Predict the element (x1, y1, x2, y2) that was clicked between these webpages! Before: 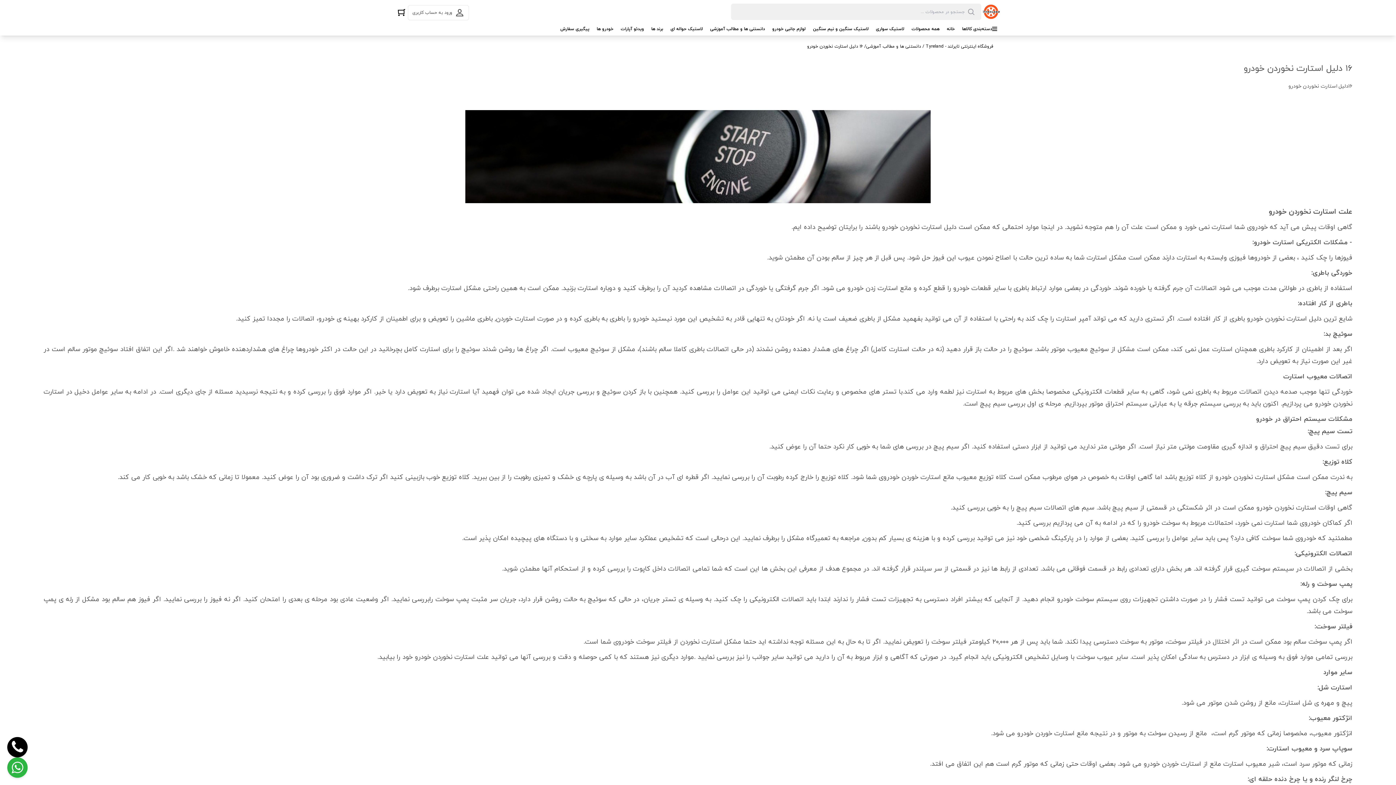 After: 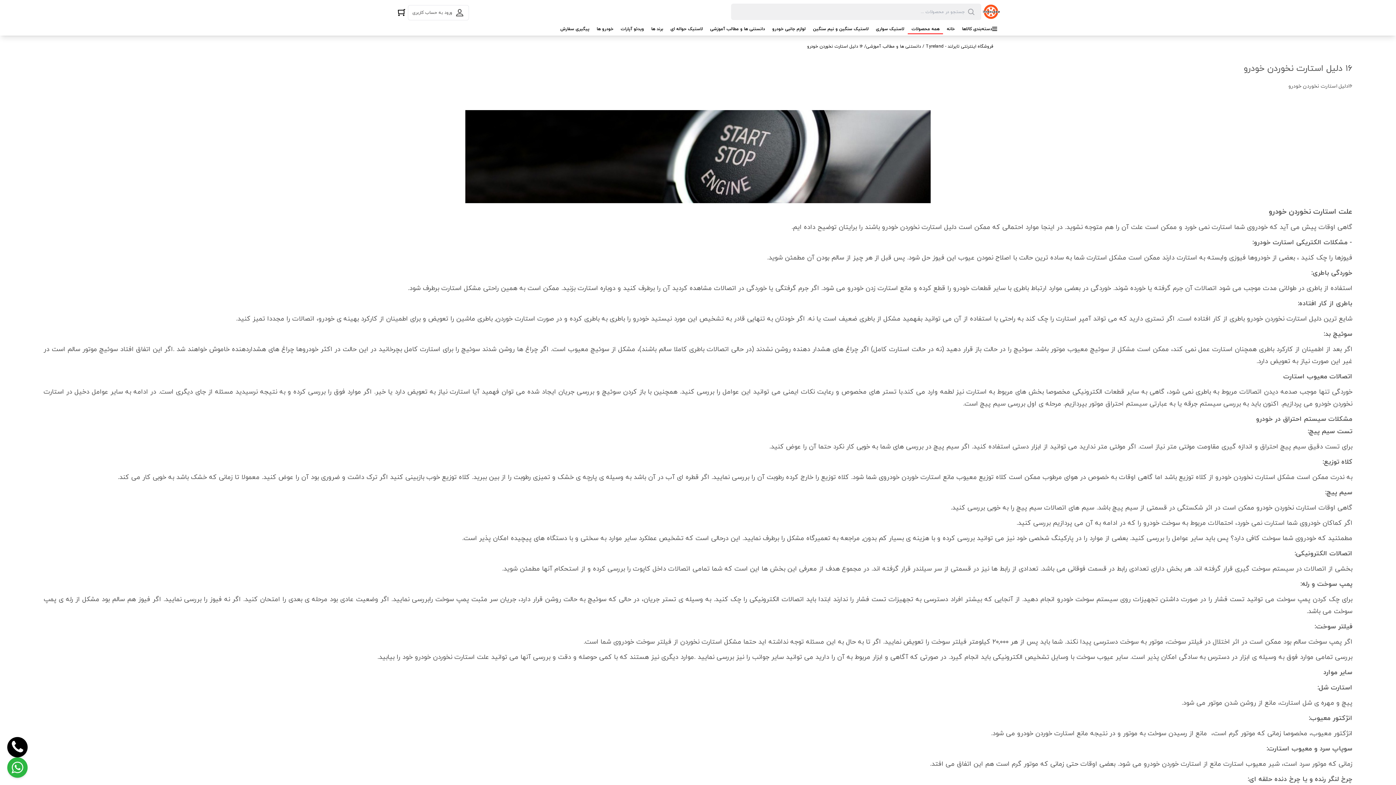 Action: bbox: (908, 26, 943, 33) label: همه محصولات